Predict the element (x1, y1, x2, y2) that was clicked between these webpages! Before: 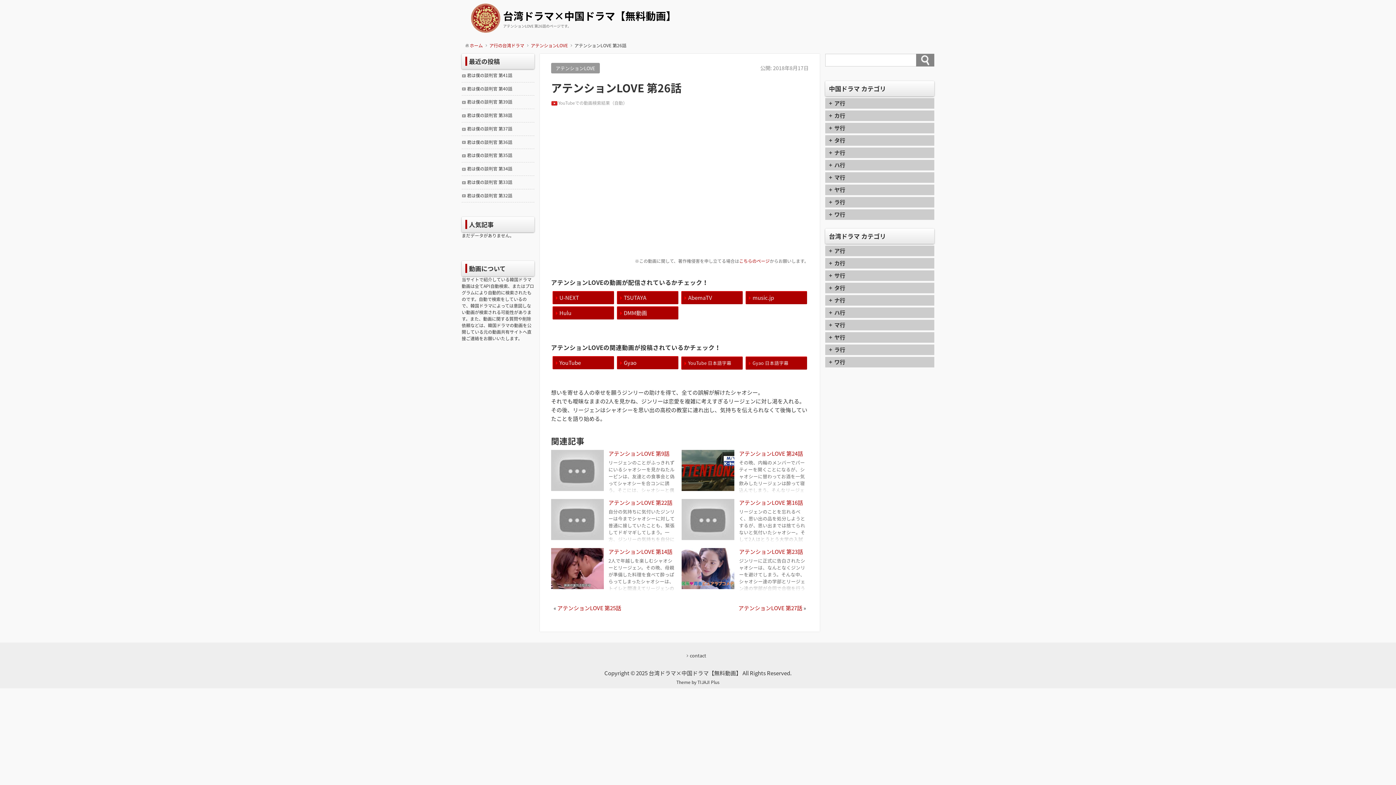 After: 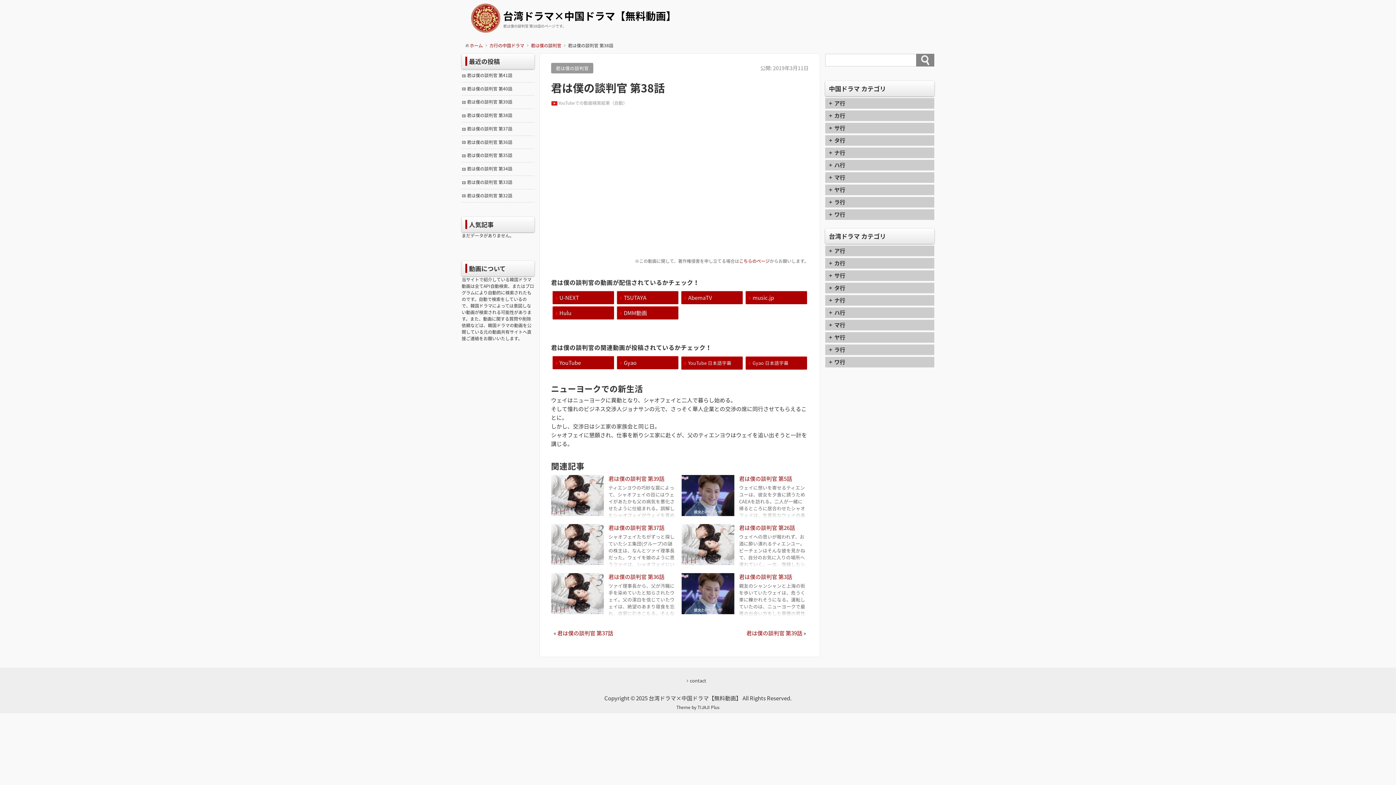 Action: bbox: (461, 109, 534, 122) label: 君は僕の談判官 第38話